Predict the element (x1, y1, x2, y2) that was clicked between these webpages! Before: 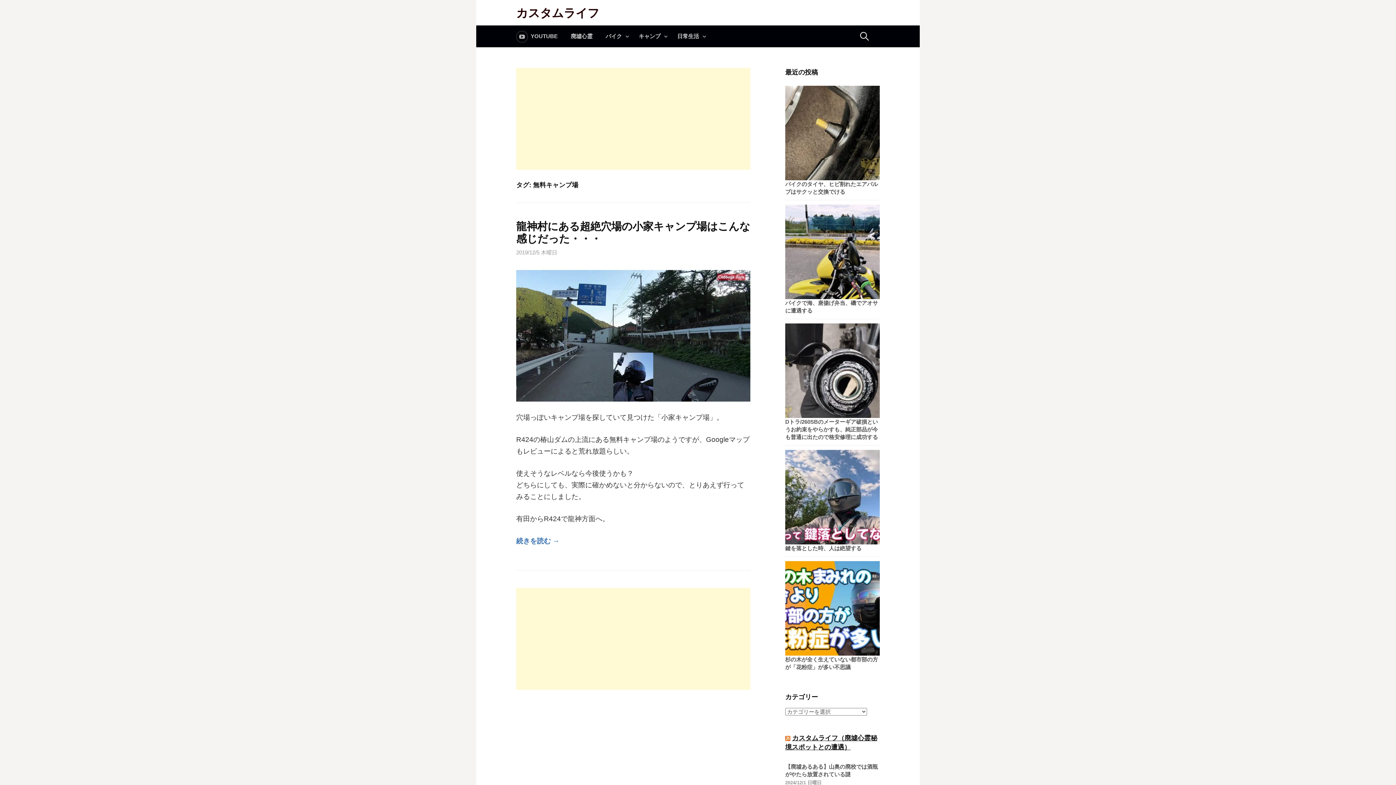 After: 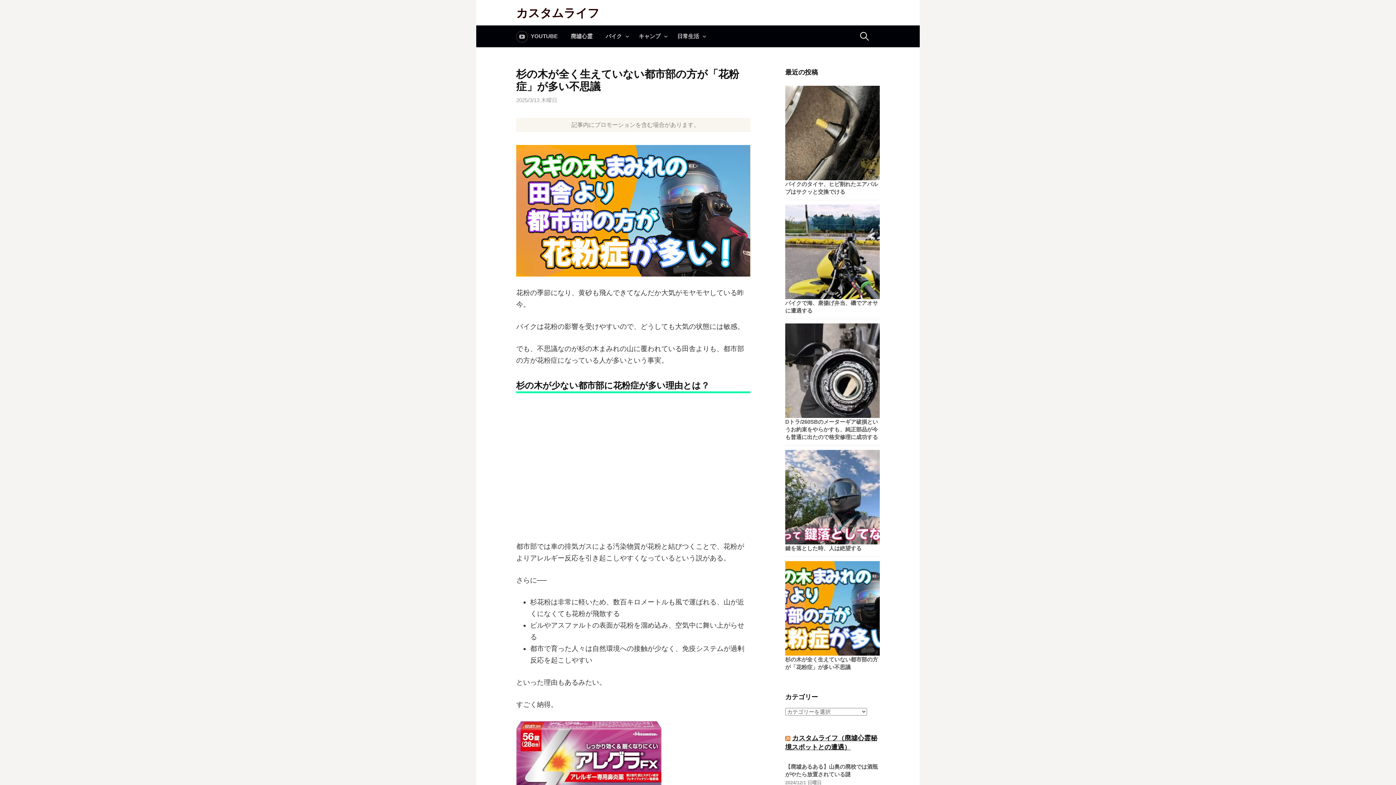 Action: label: 杉の木が全く生えていない都市部の方が「花粉症」が多い不思議 bbox: (785, 561, 880, 671)